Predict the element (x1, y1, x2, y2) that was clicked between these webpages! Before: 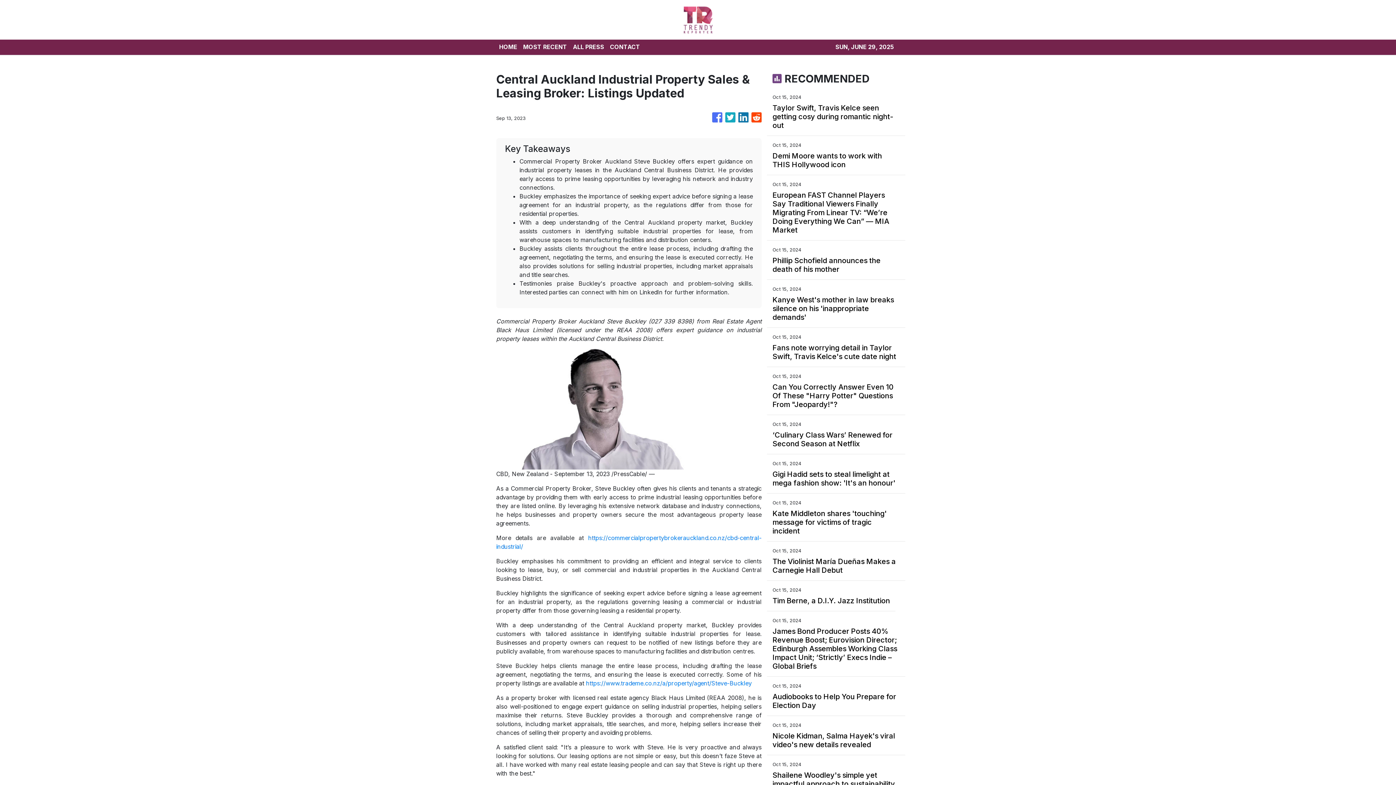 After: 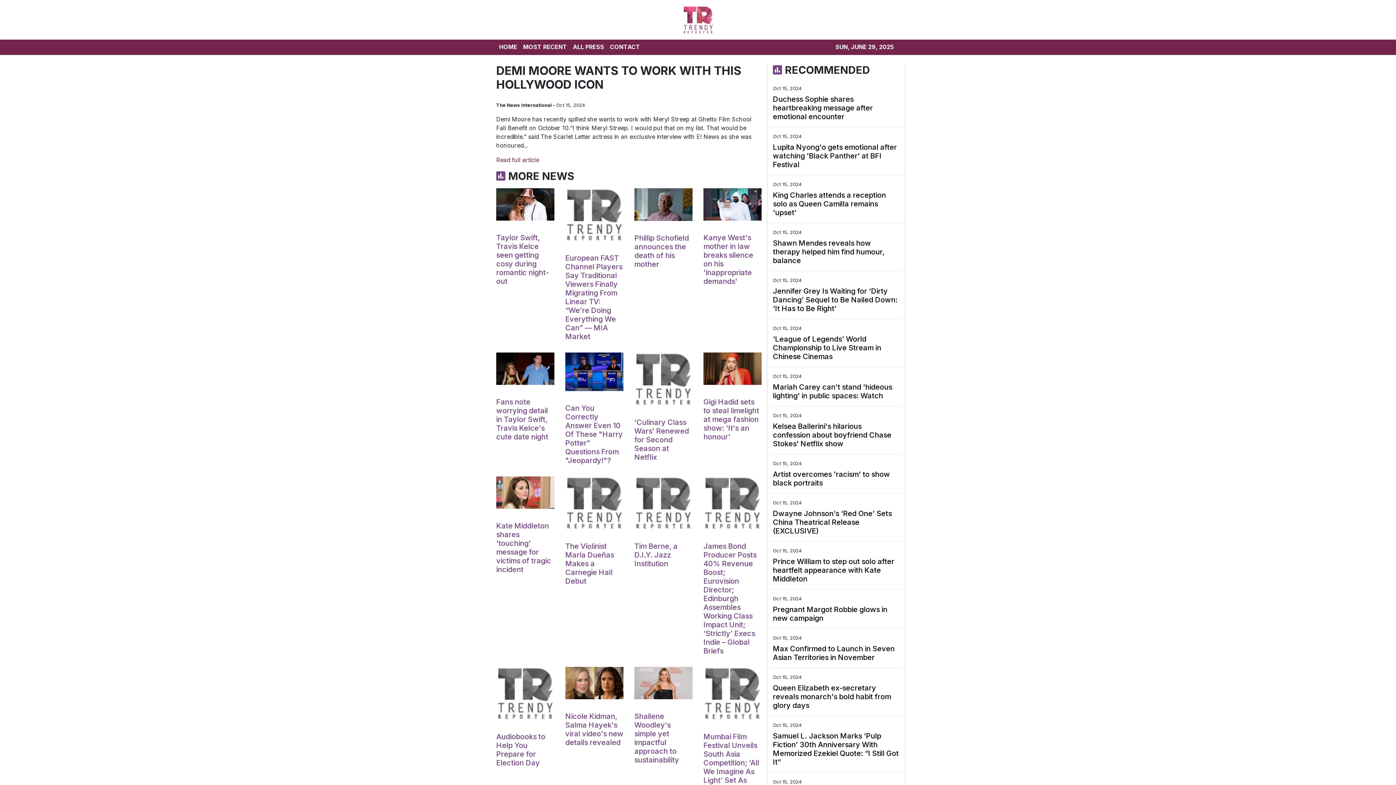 Action: label: Demi Moore wants to work with THIS Hollywood icon bbox: (772, 151, 900, 169)